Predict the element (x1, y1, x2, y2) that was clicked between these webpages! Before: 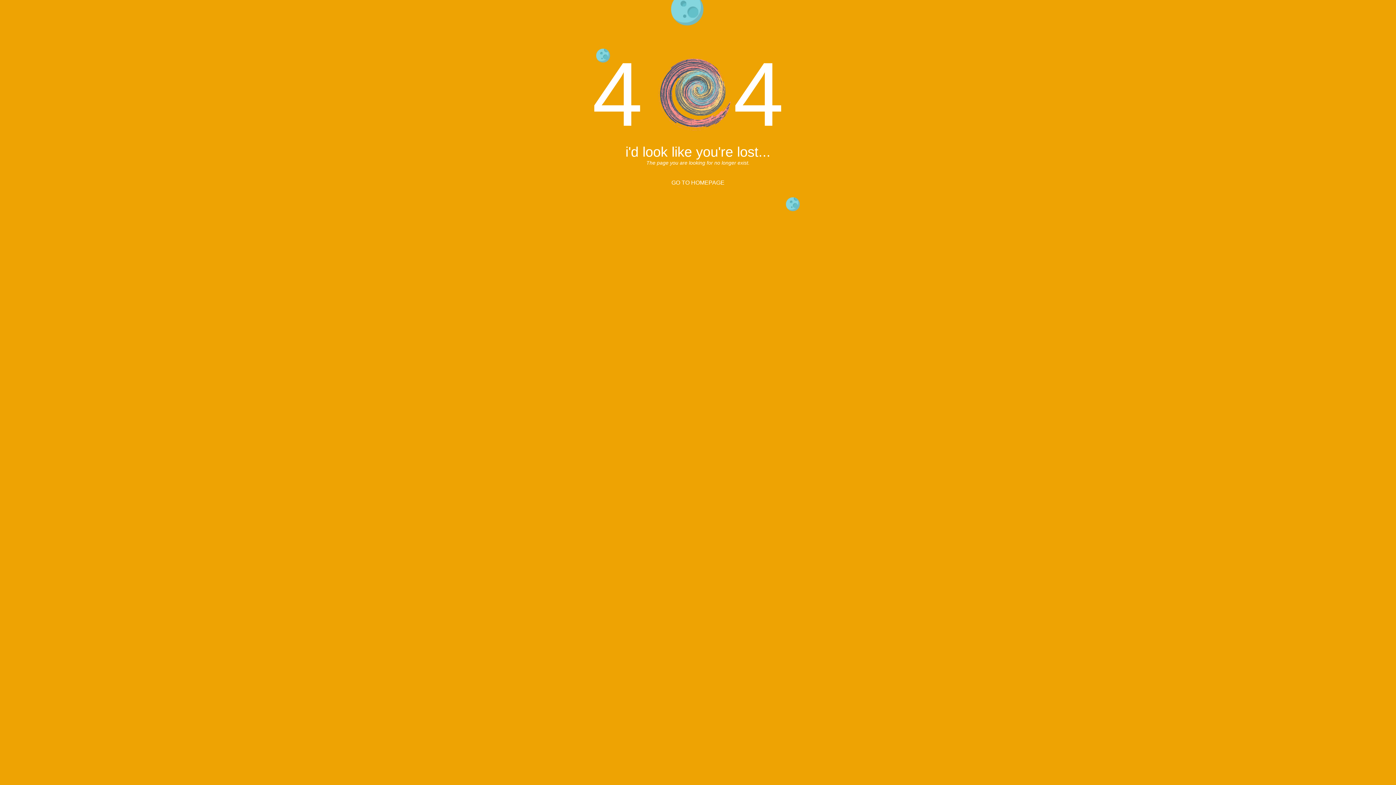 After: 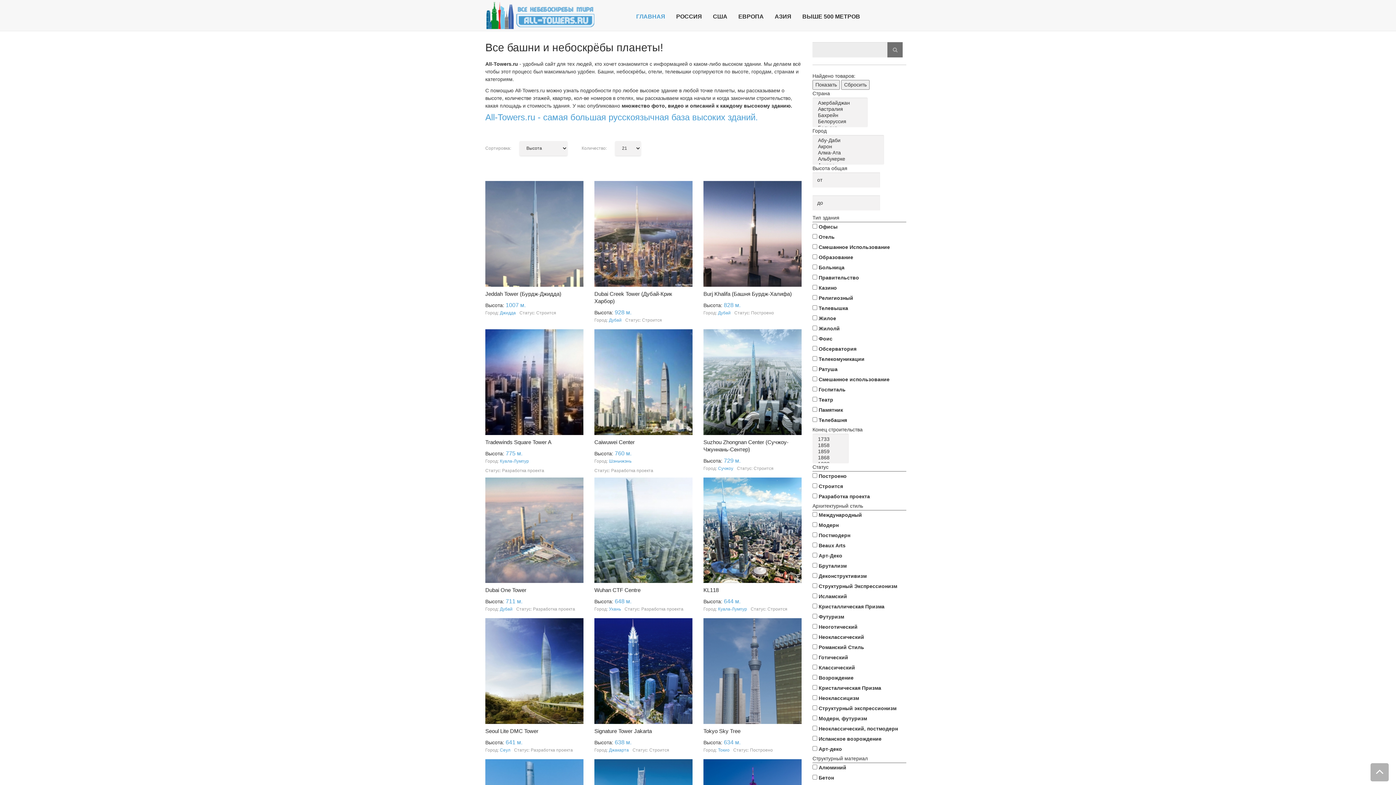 Action: label: GO TO HOMEPAGE bbox: (671, 179, 724, 185)